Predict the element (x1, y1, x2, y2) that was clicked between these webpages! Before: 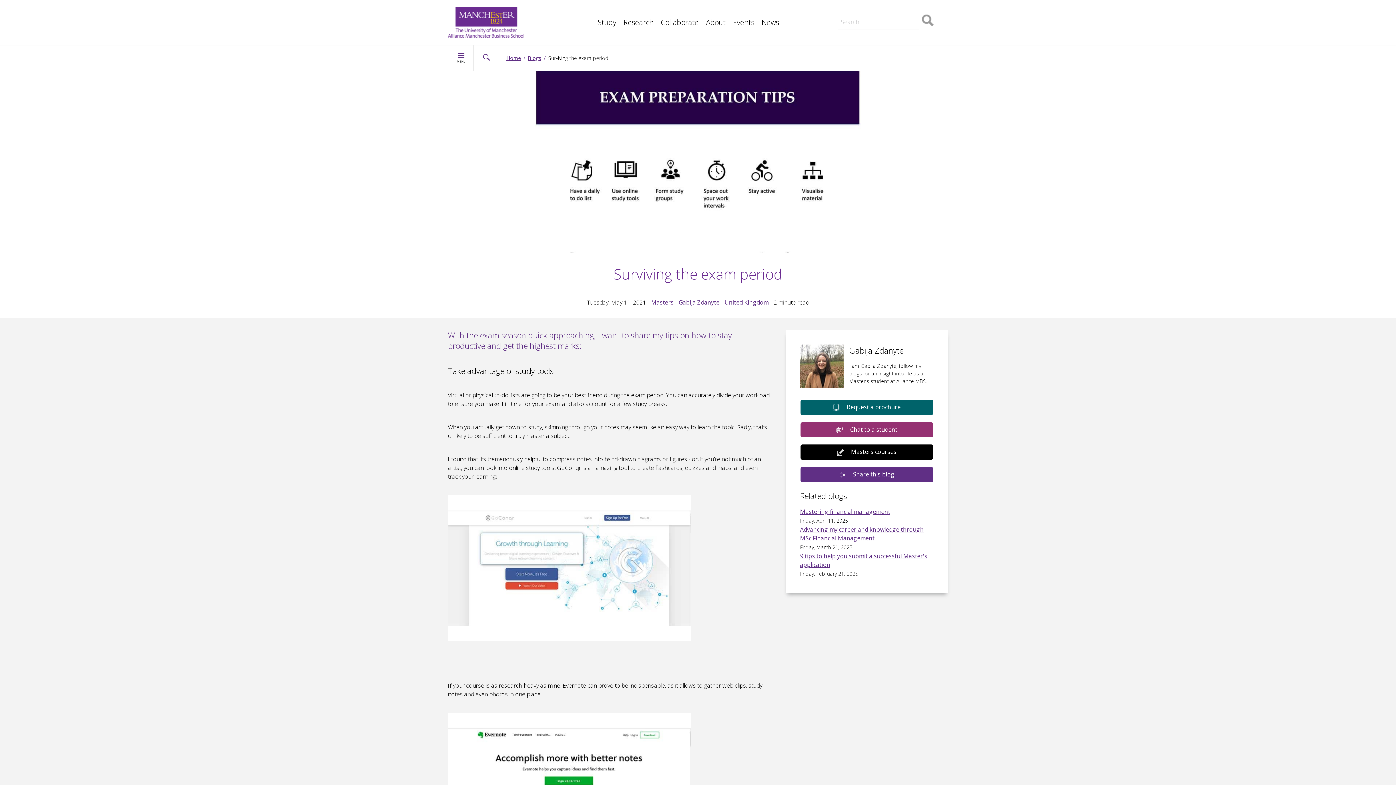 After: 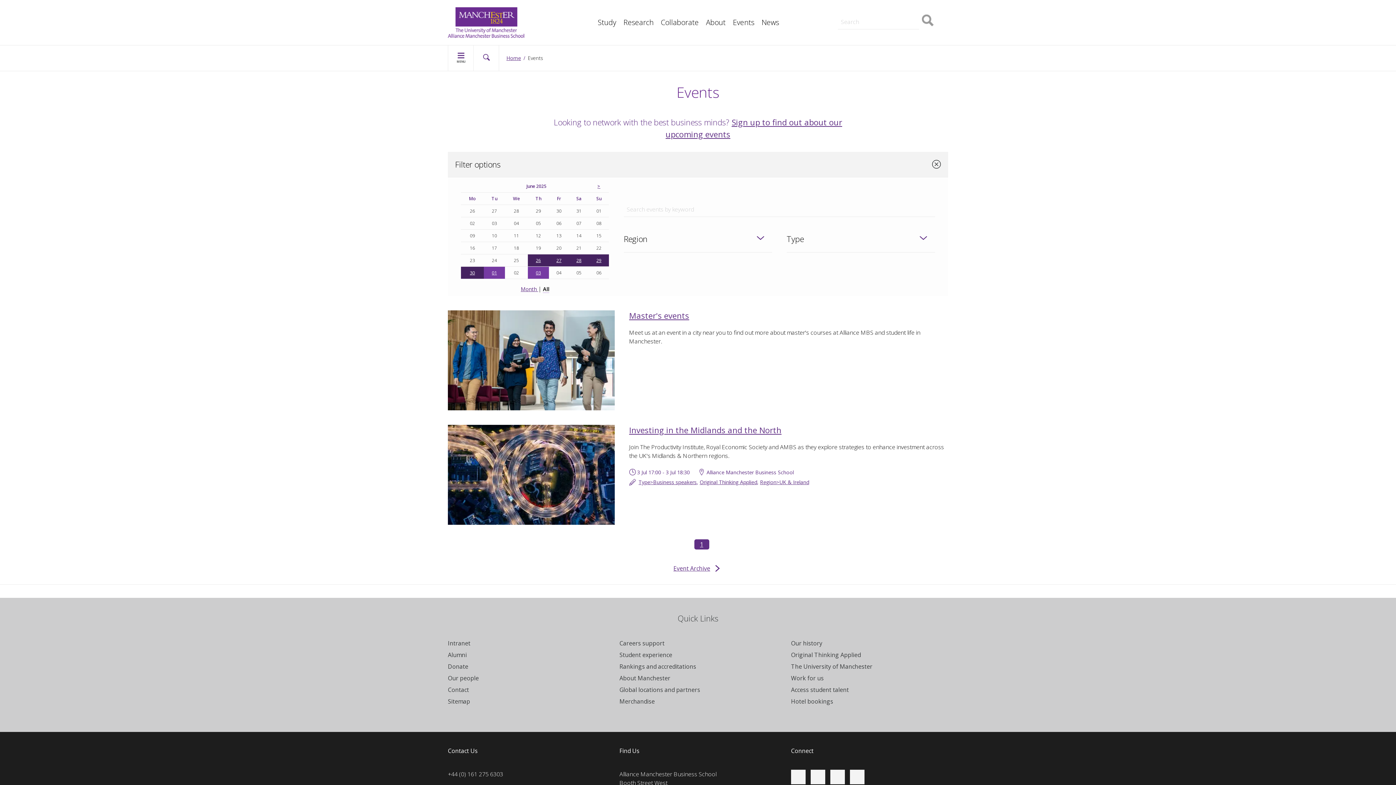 Action: label: Events bbox: (733, 17, 754, 27)